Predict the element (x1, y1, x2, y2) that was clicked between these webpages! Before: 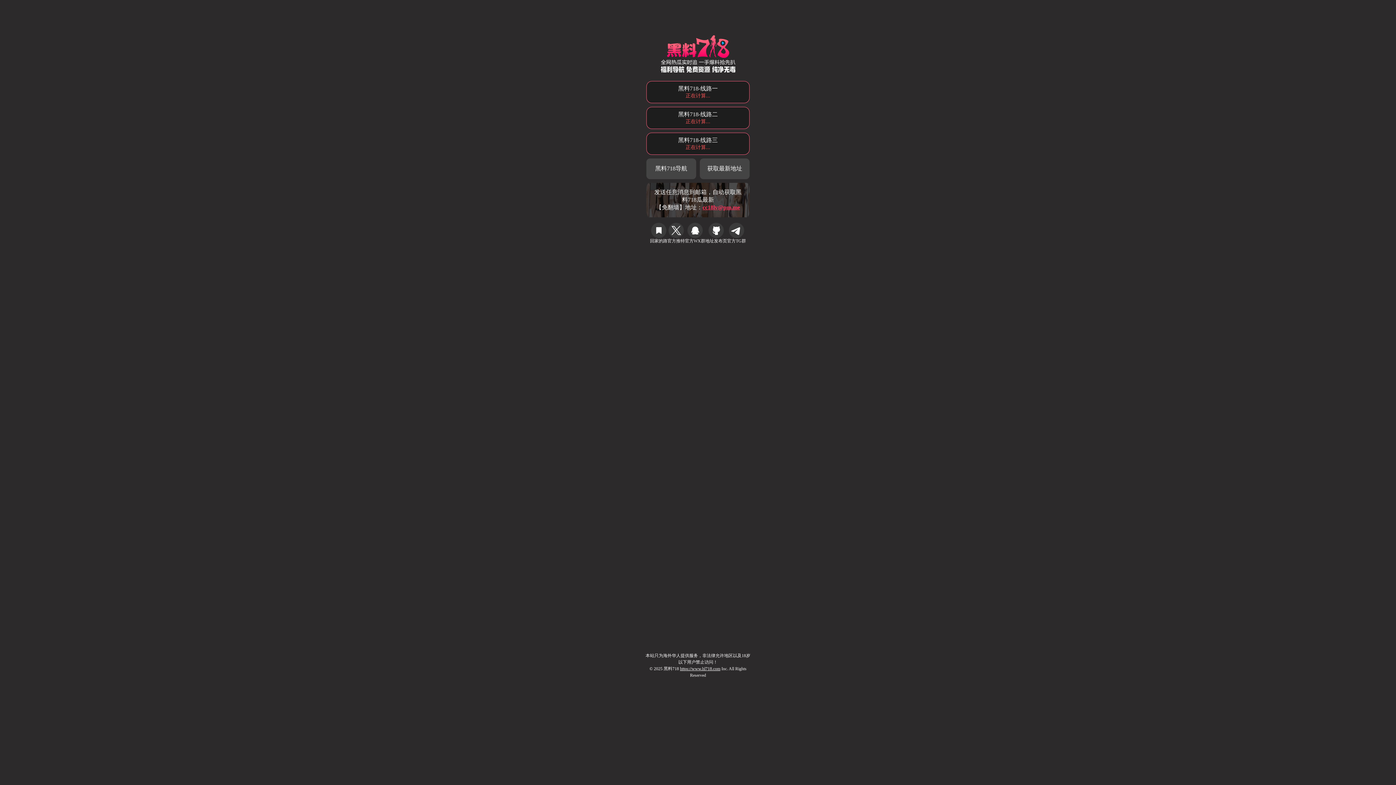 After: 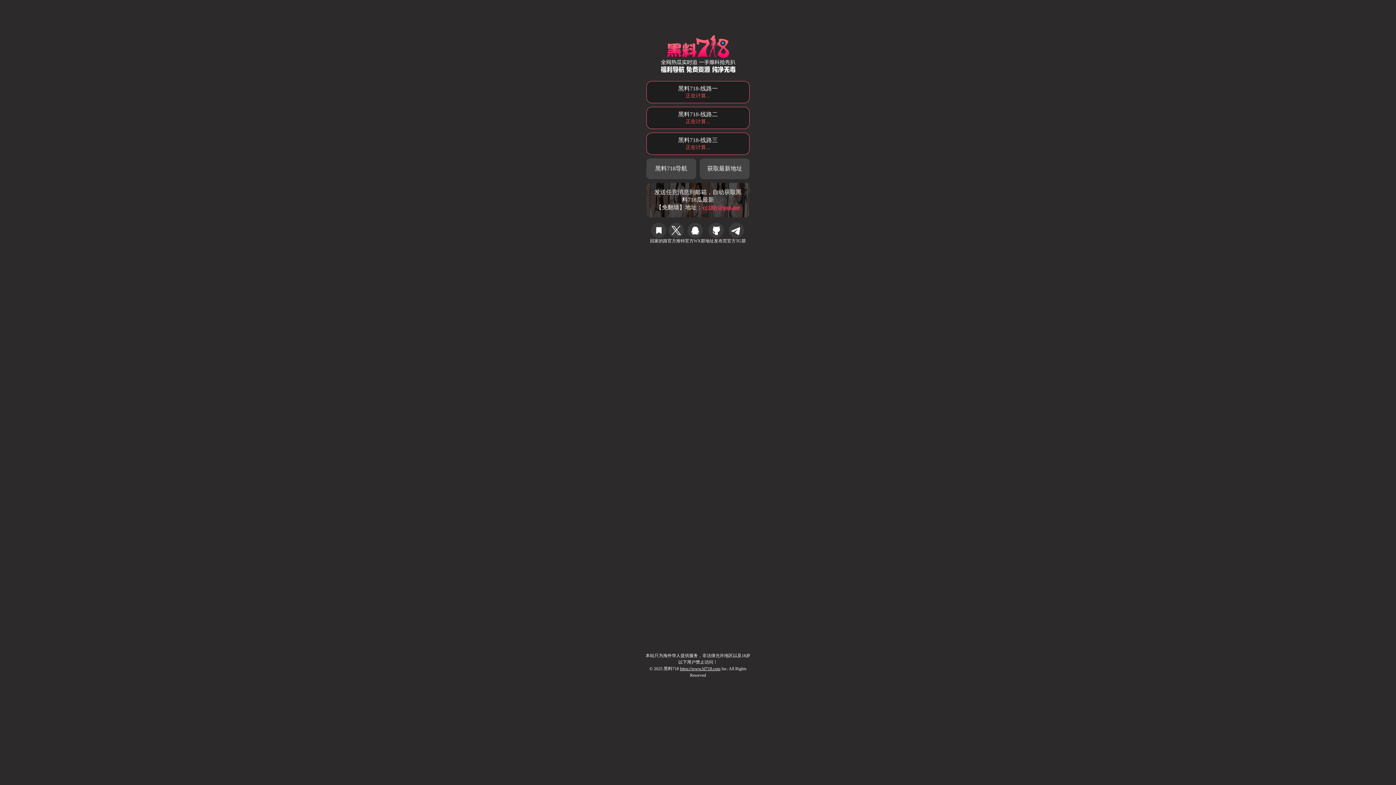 Action: bbox: (650, 222, 667, 244) label: 回家的路